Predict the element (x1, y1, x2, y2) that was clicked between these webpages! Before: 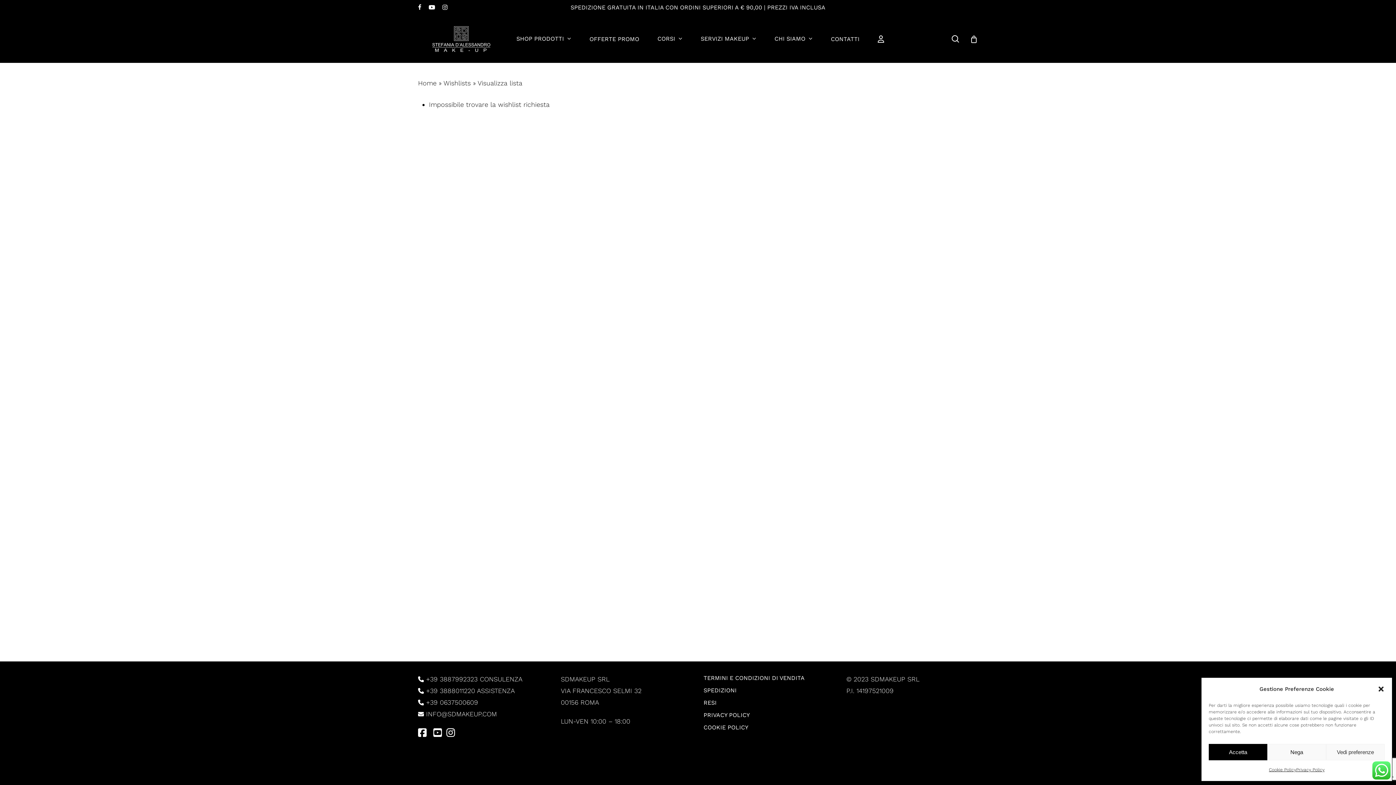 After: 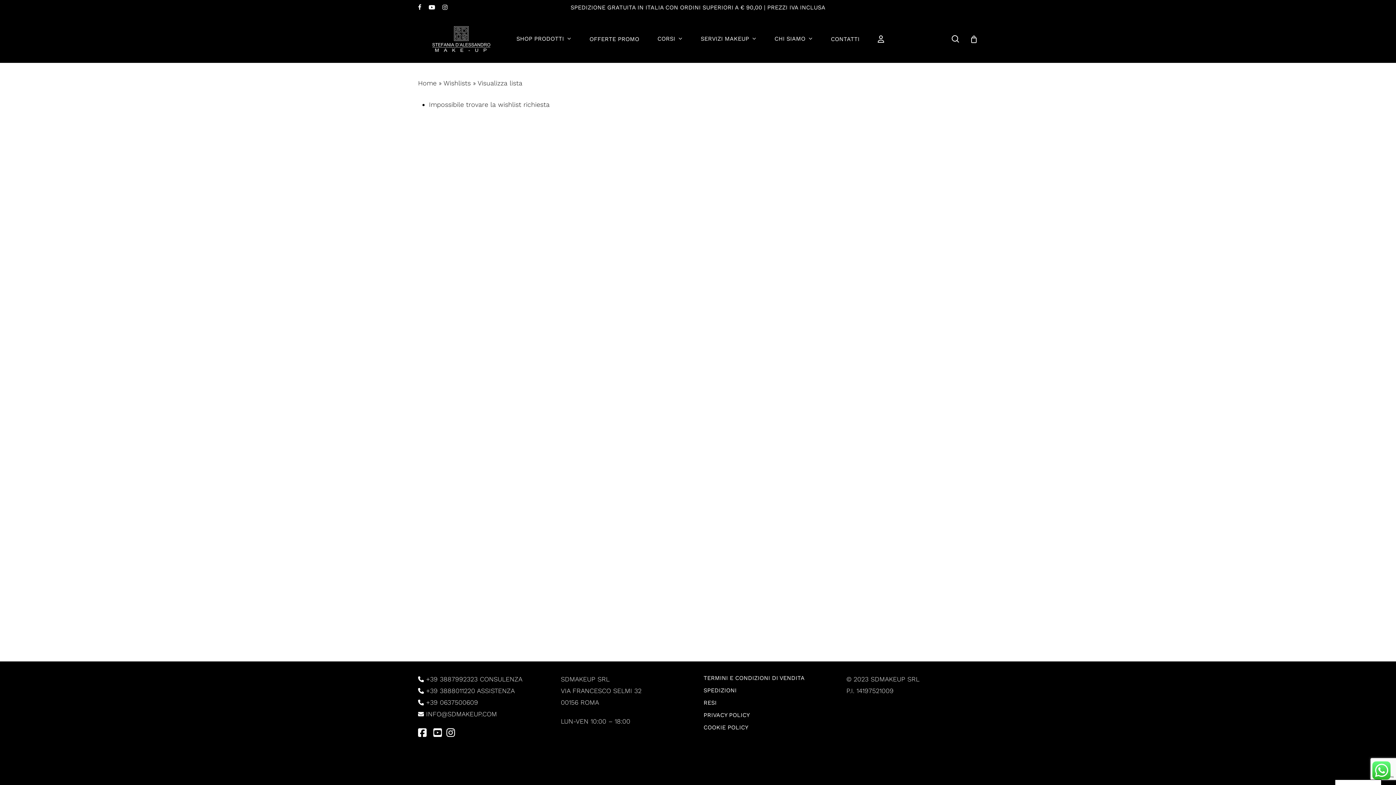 Action: bbox: (1267, 744, 1326, 760) label: Nega